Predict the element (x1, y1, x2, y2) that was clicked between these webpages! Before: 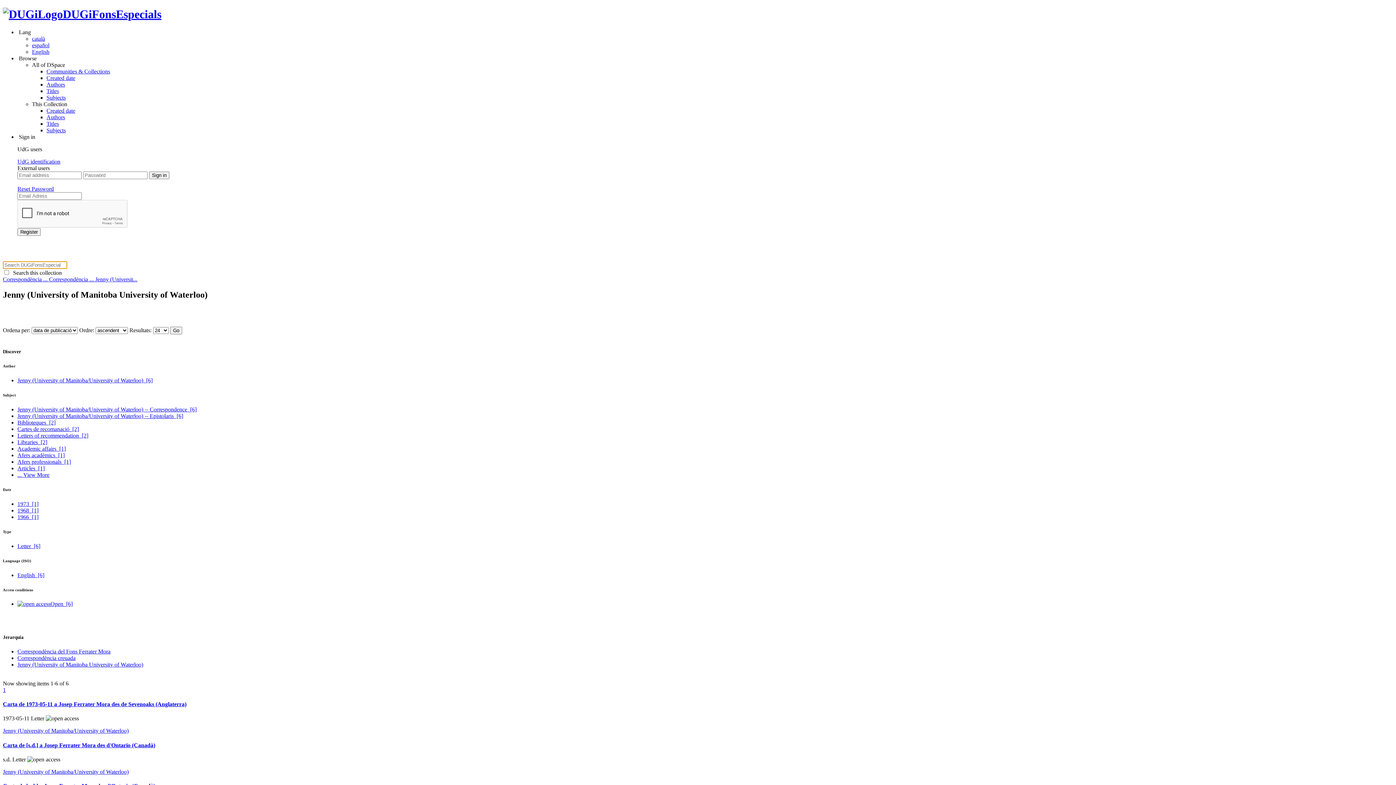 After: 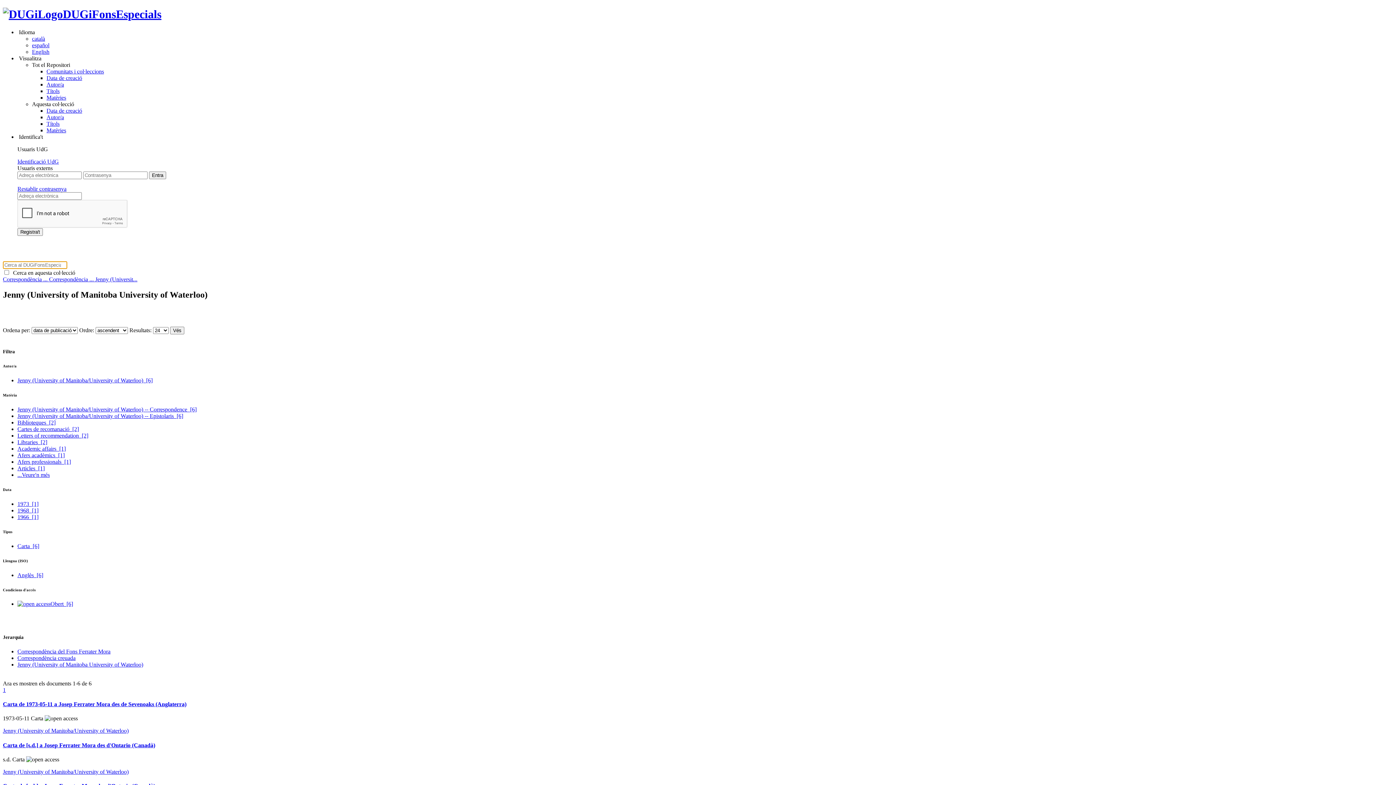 Action: bbox: (32, 35, 45, 41) label: català